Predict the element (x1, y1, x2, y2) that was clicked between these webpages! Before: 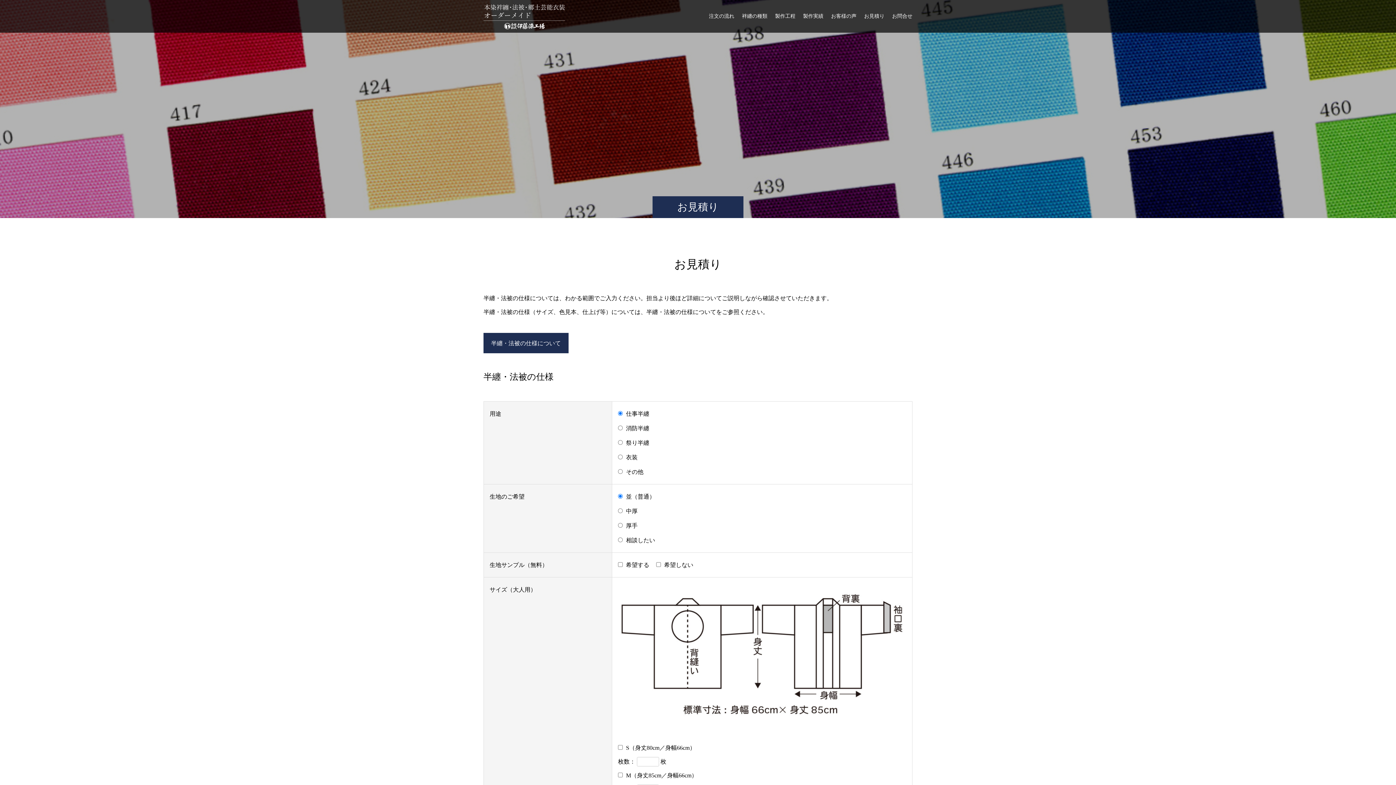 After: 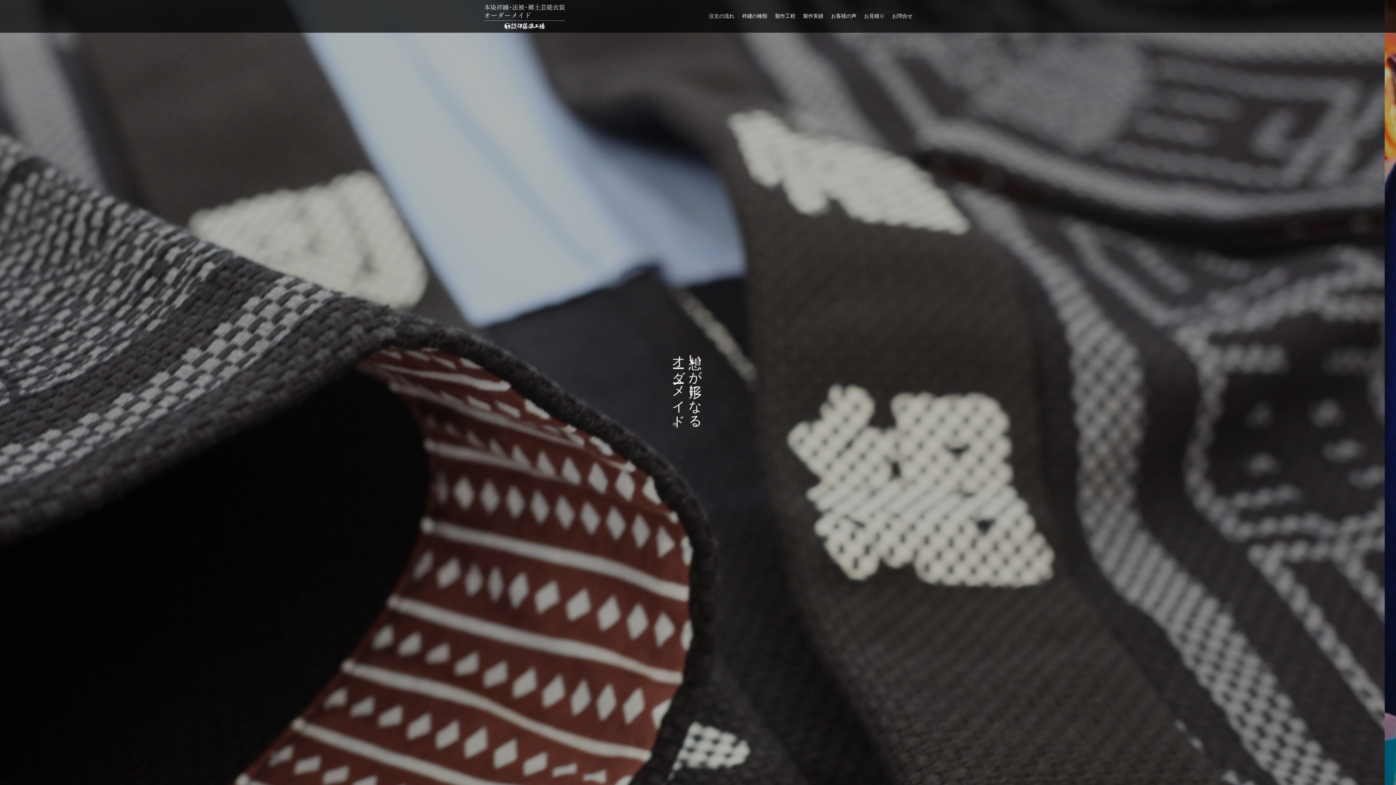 Action: bbox: (483, 3, 565, 29)